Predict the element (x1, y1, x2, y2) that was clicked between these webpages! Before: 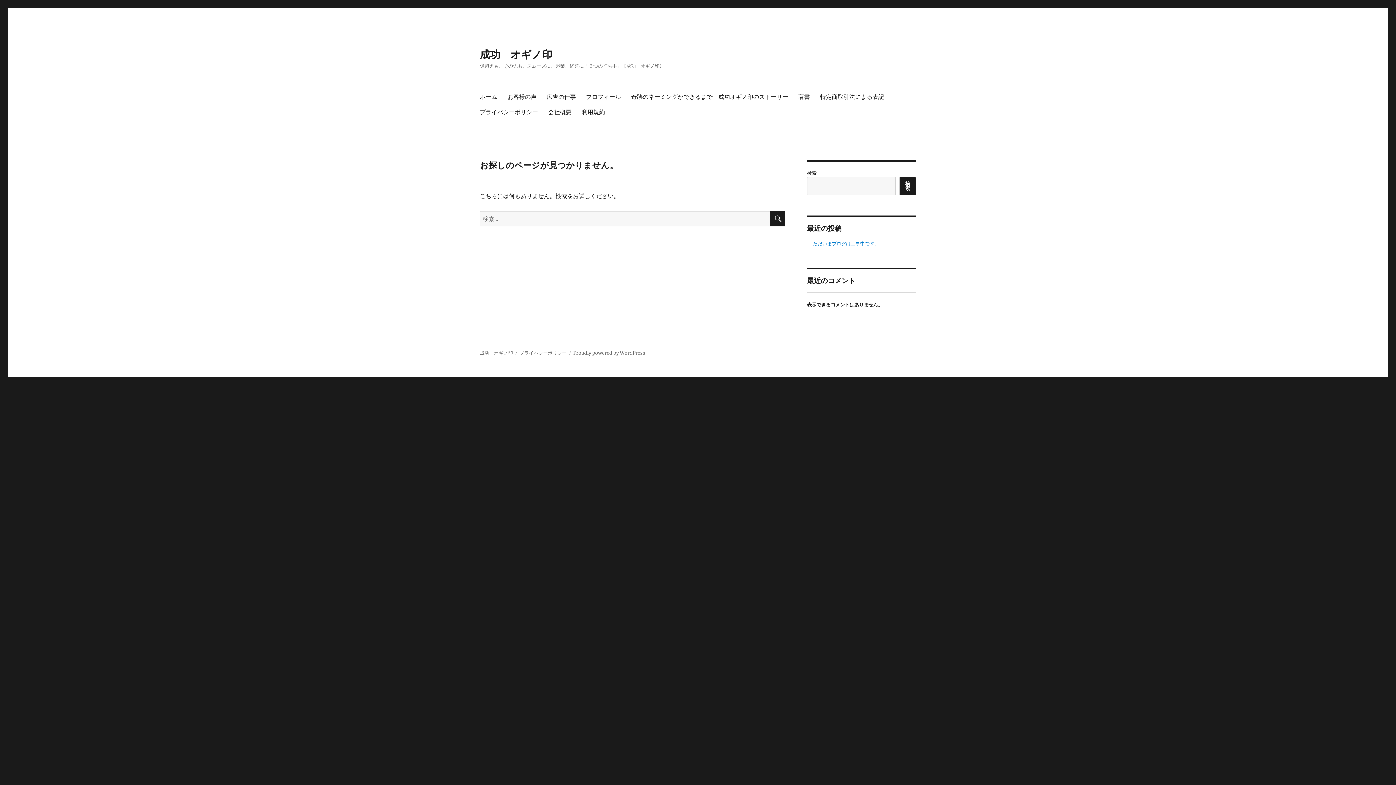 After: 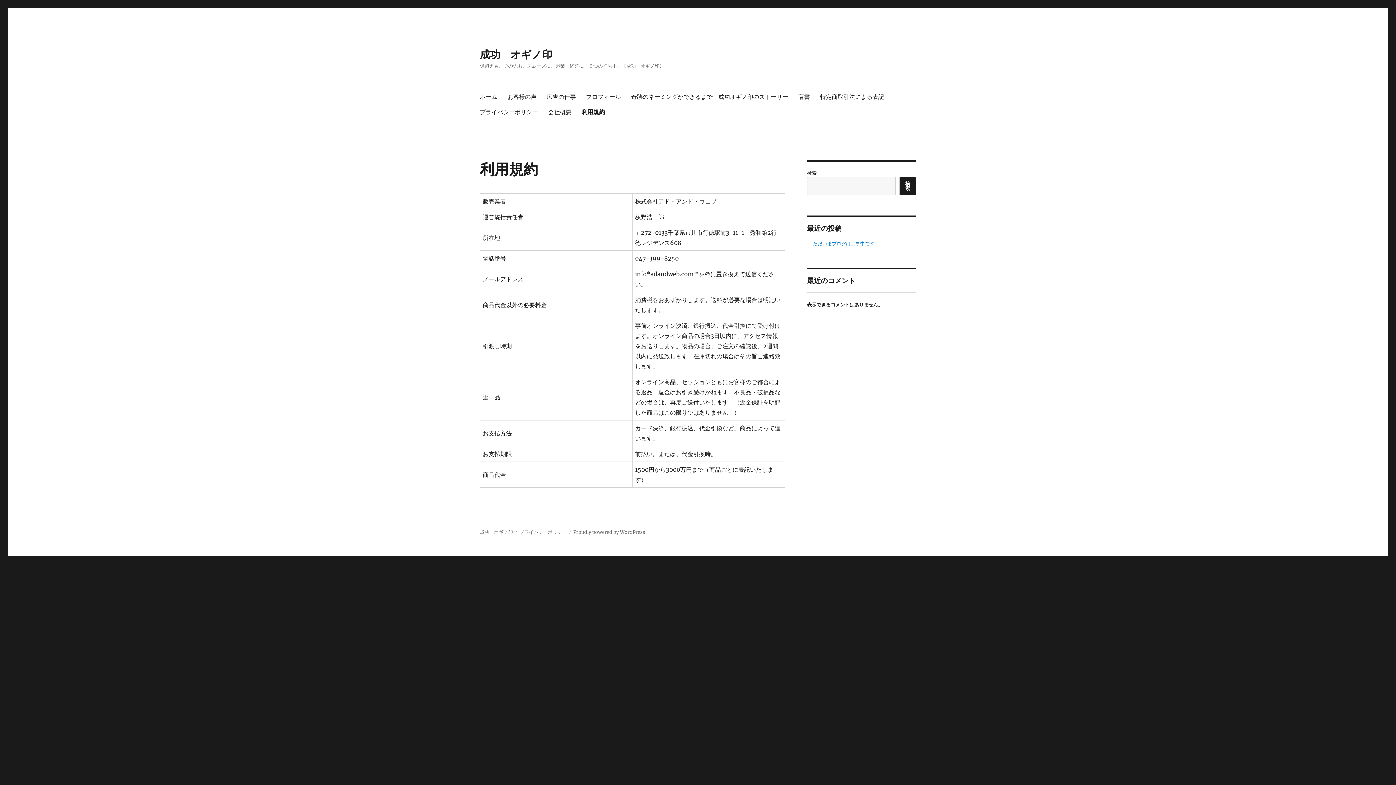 Action: bbox: (576, 104, 610, 119) label: 利用規約